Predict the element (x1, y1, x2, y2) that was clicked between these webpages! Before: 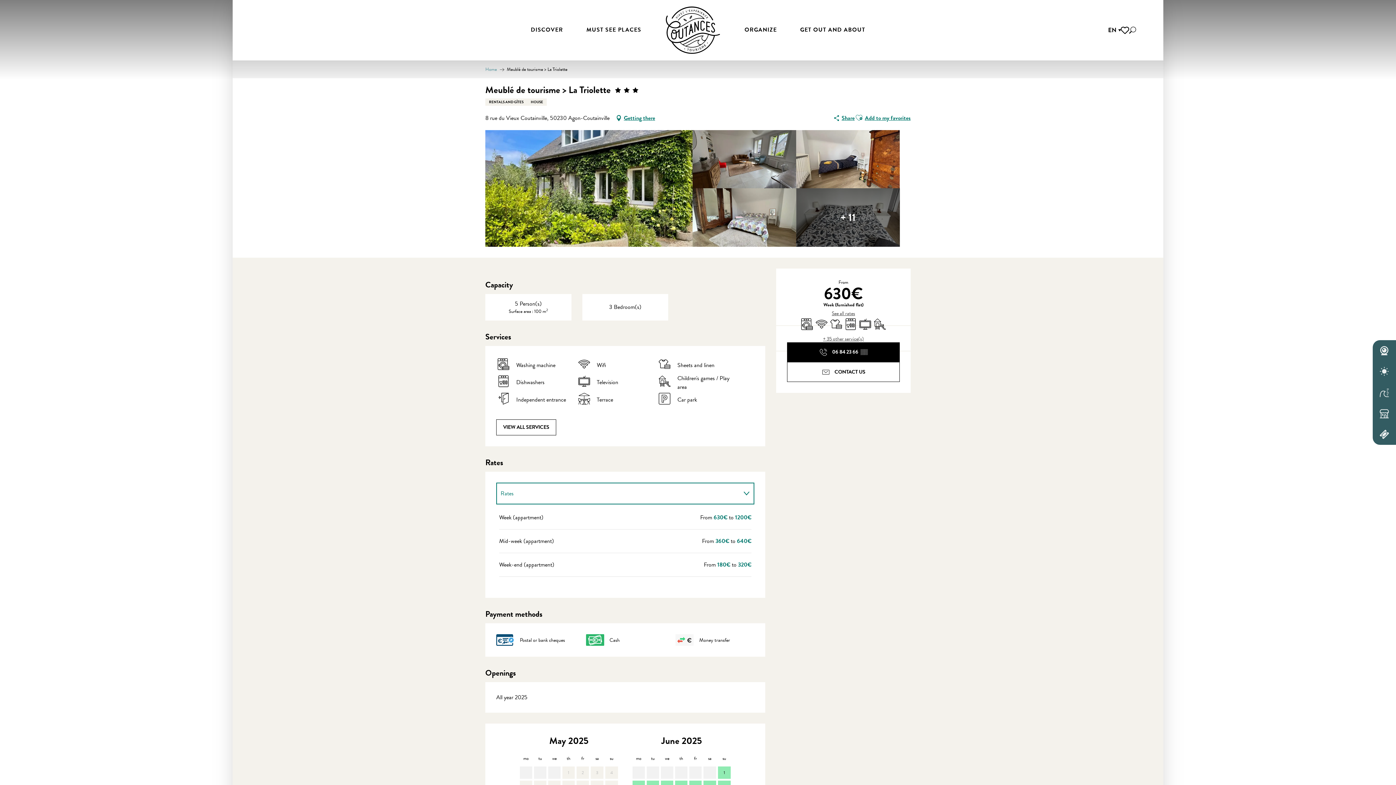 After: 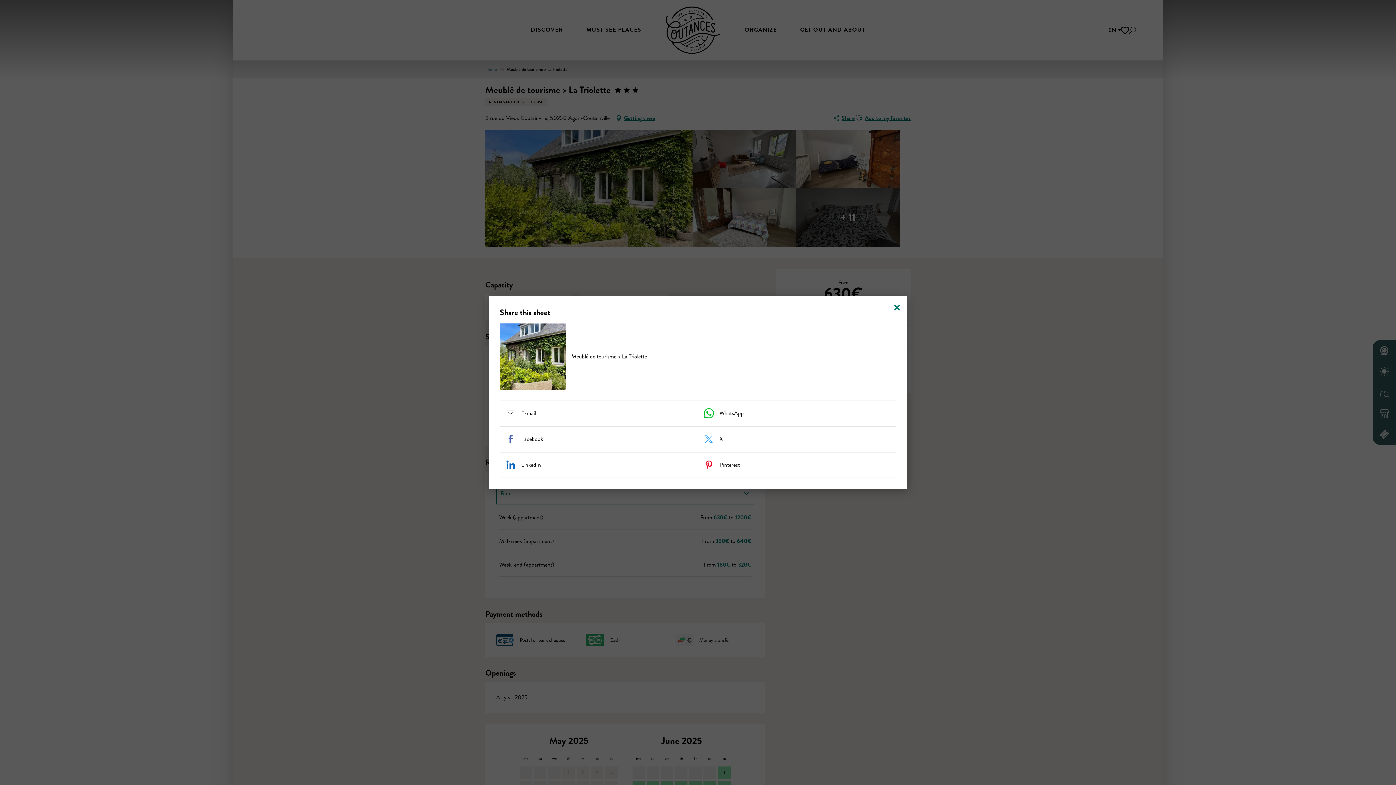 Action: label: Share bbox: (833, 112, 854, 123)